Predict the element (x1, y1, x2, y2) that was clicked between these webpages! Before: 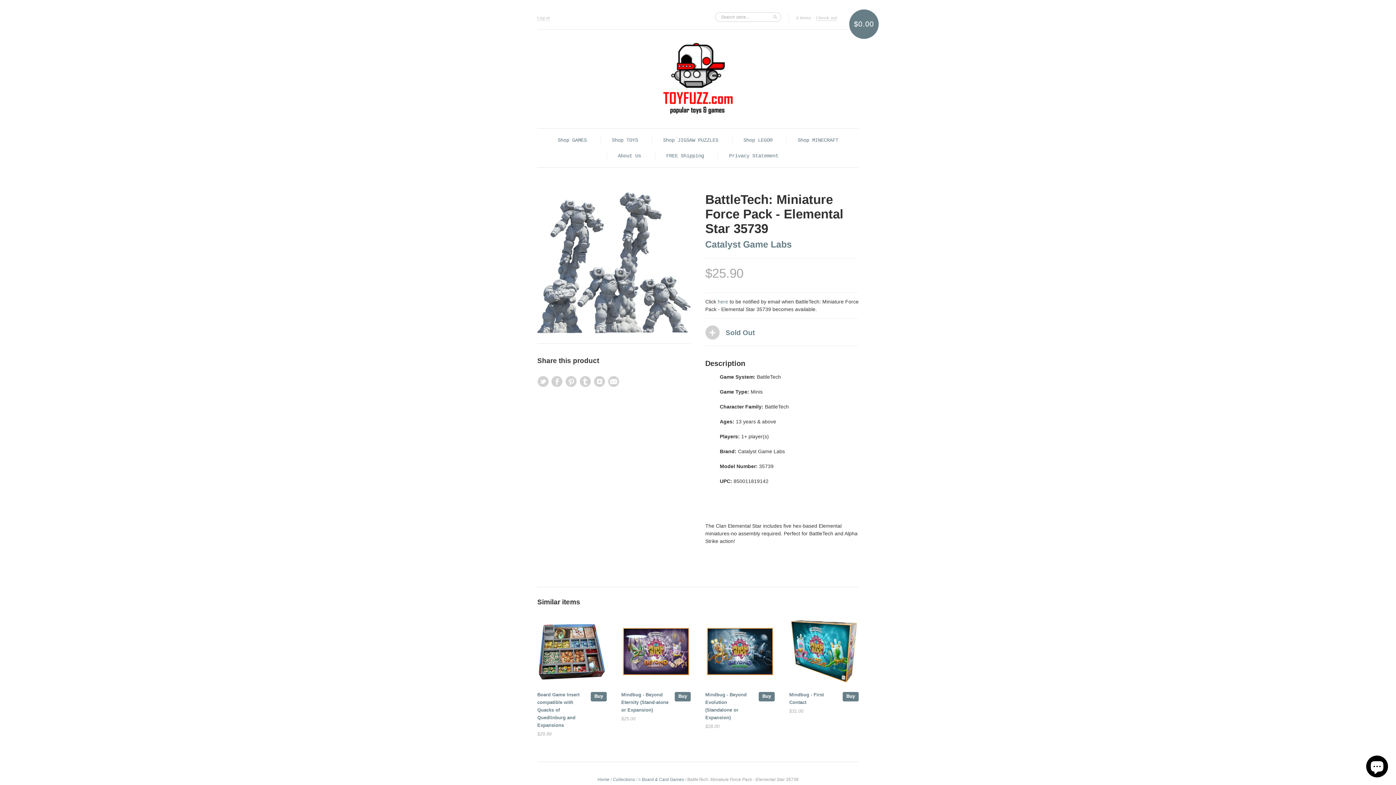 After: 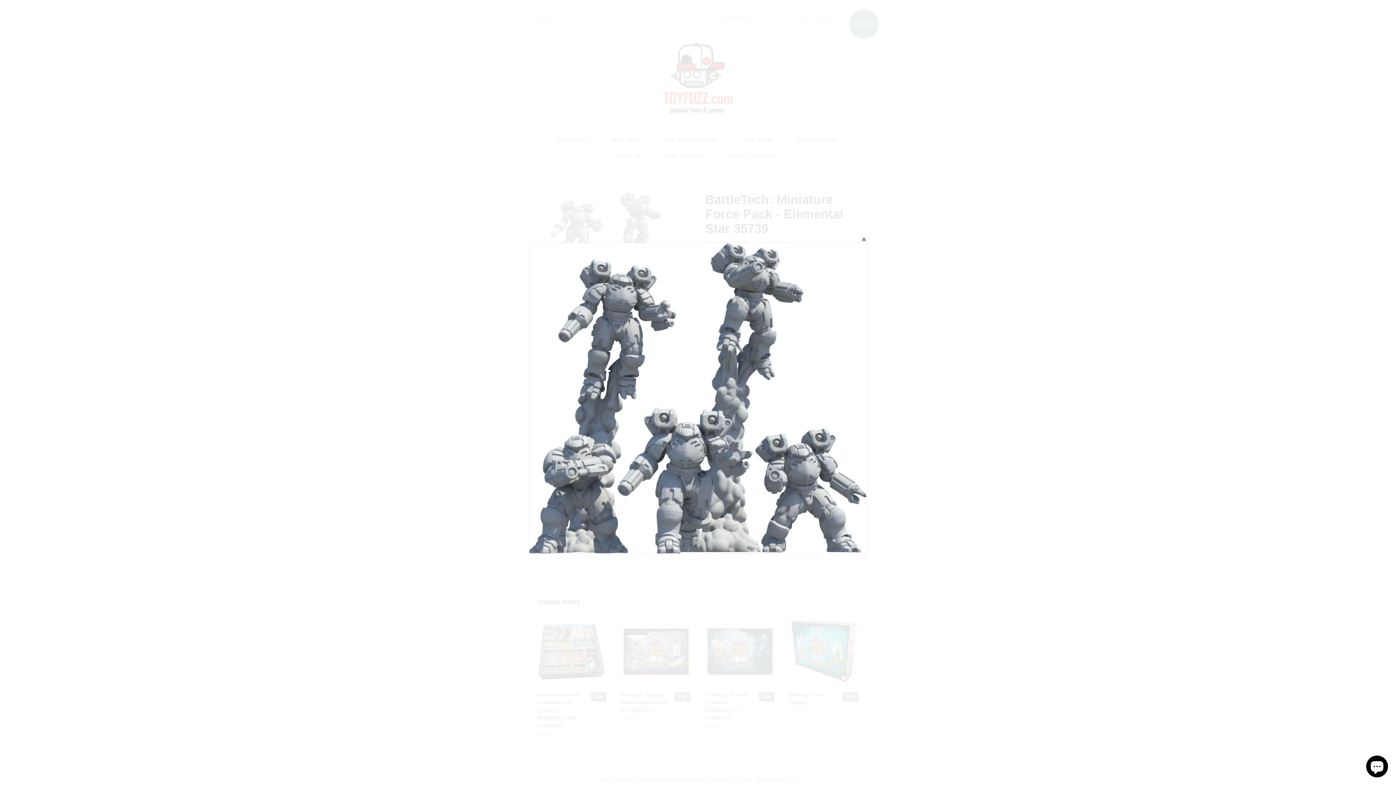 Action: bbox: (537, 192, 690, 333)